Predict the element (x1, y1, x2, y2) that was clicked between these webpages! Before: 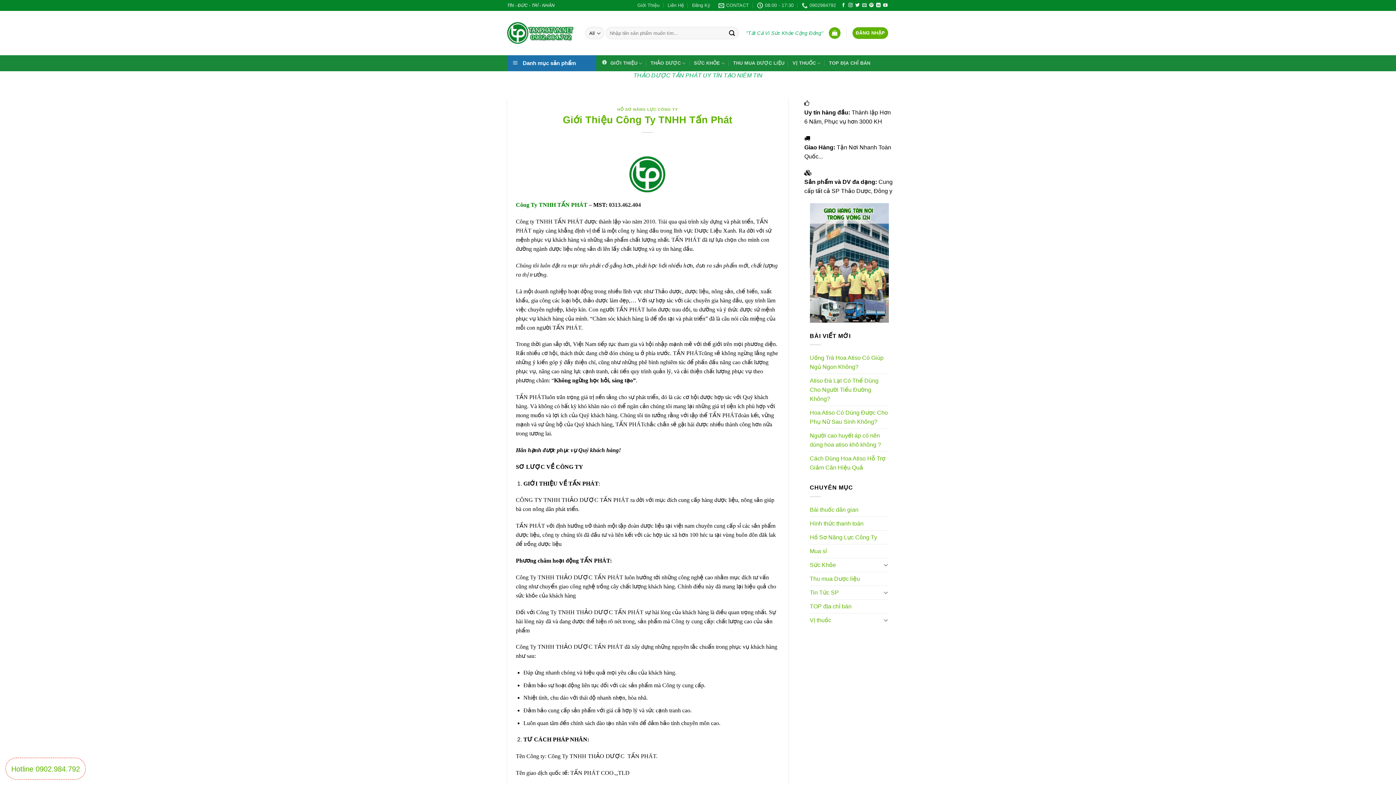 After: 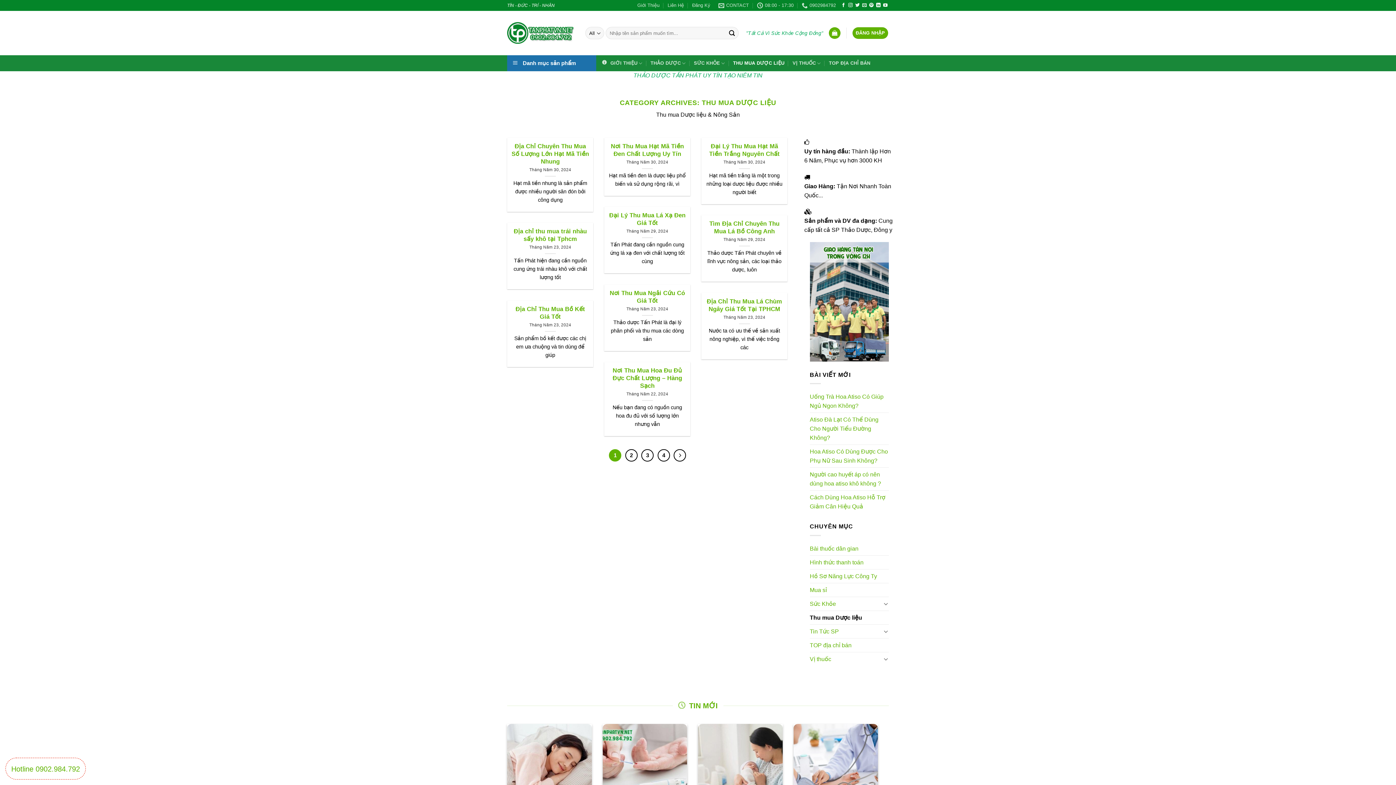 Action: bbox: (733, 56, 784, 69) label: THU MUA DƯỢC LIỆU